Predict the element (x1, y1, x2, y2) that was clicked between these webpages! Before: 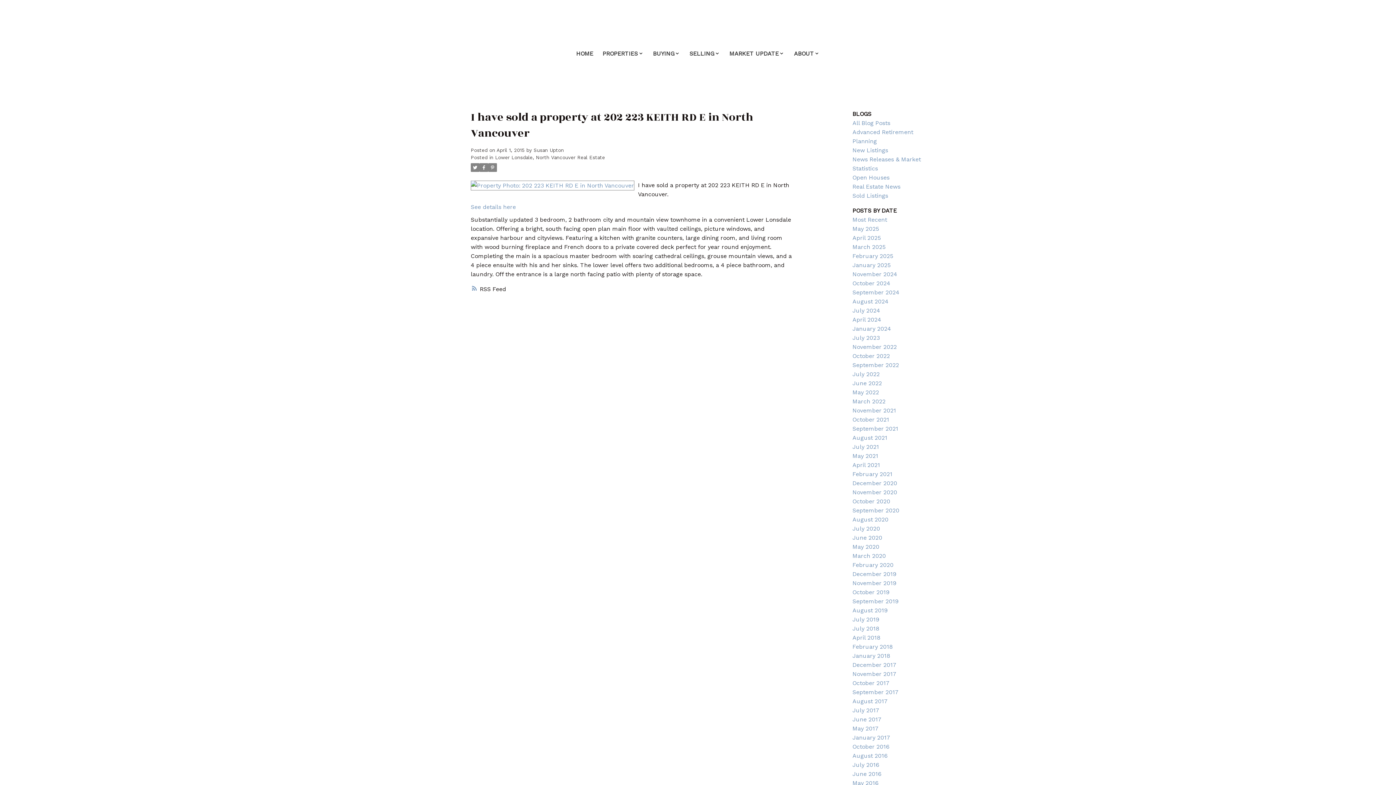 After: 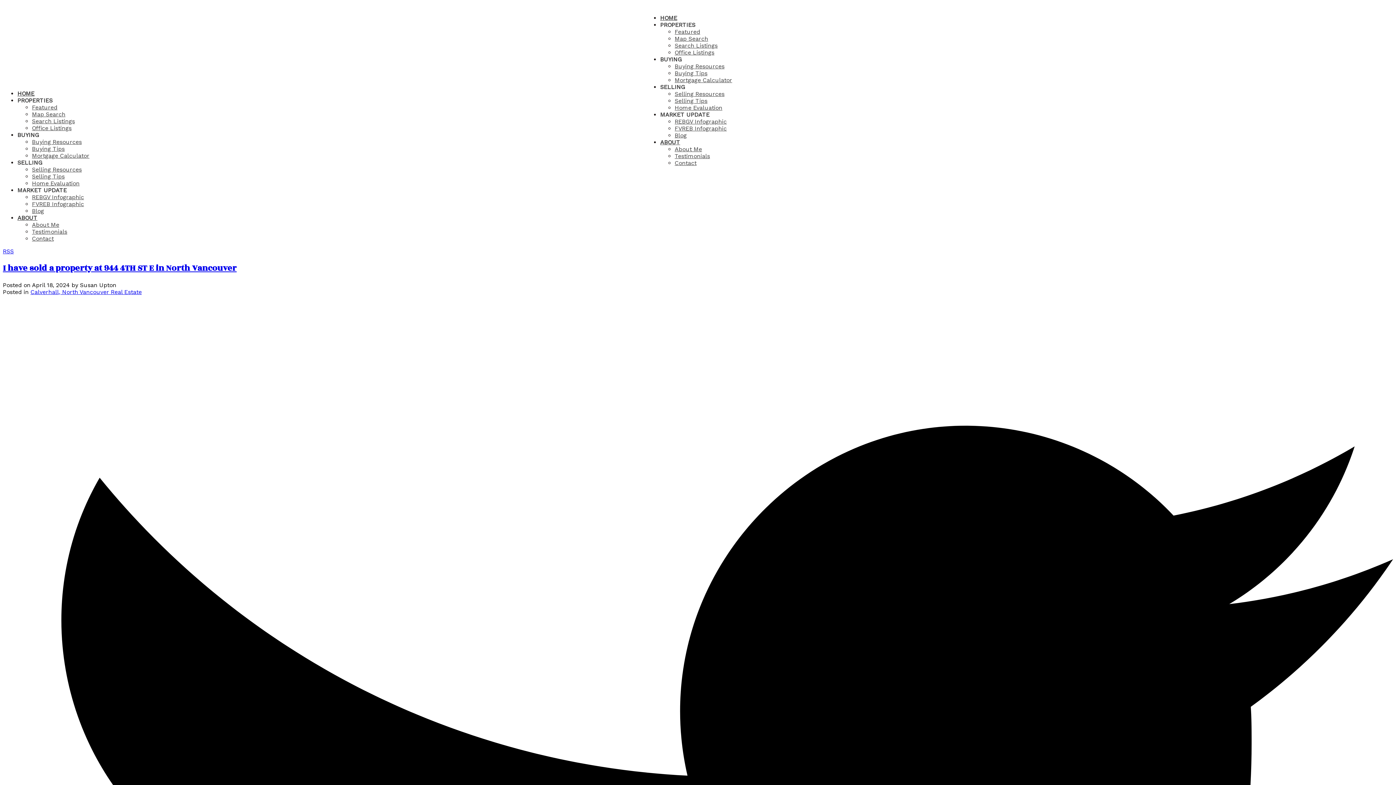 Action: label: April 2024 bbox: (852, 316, 881, 323)